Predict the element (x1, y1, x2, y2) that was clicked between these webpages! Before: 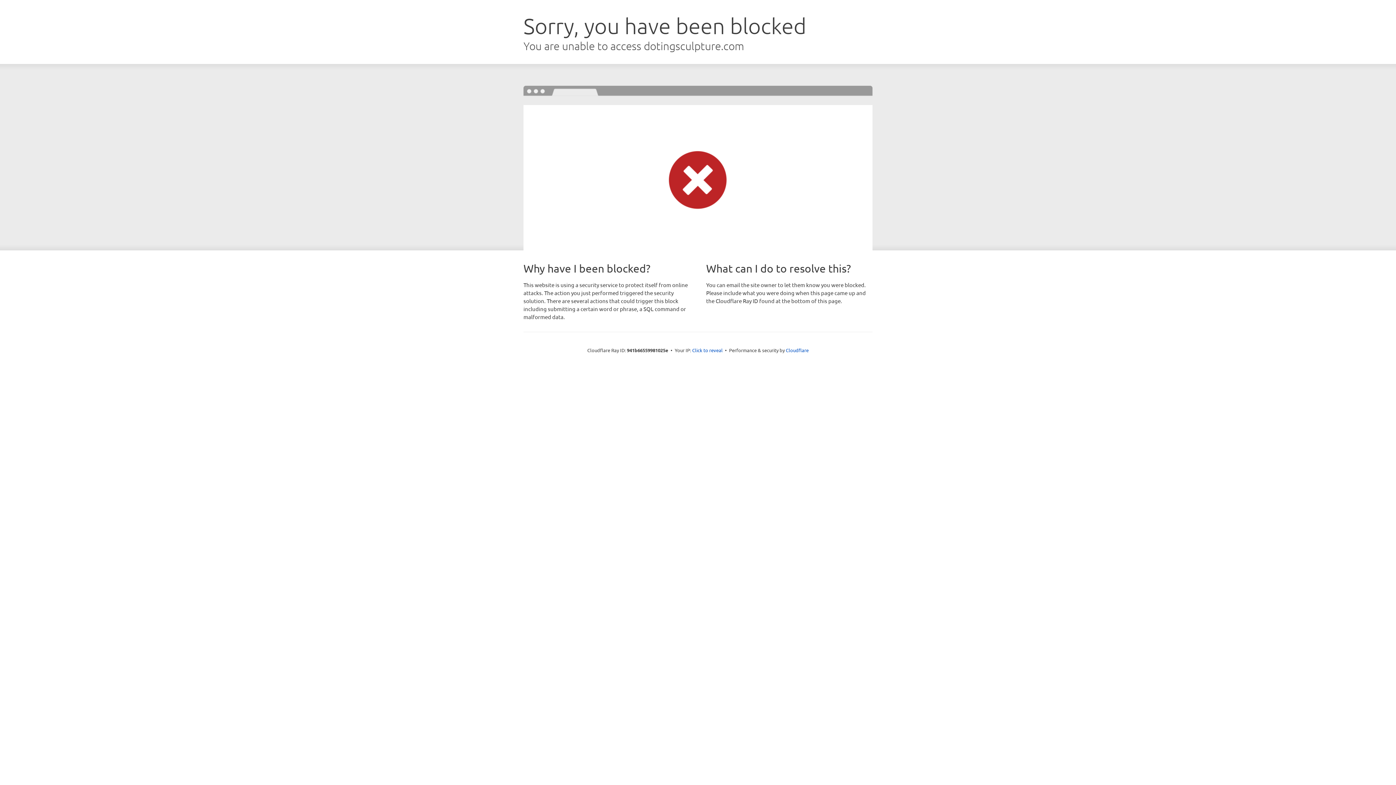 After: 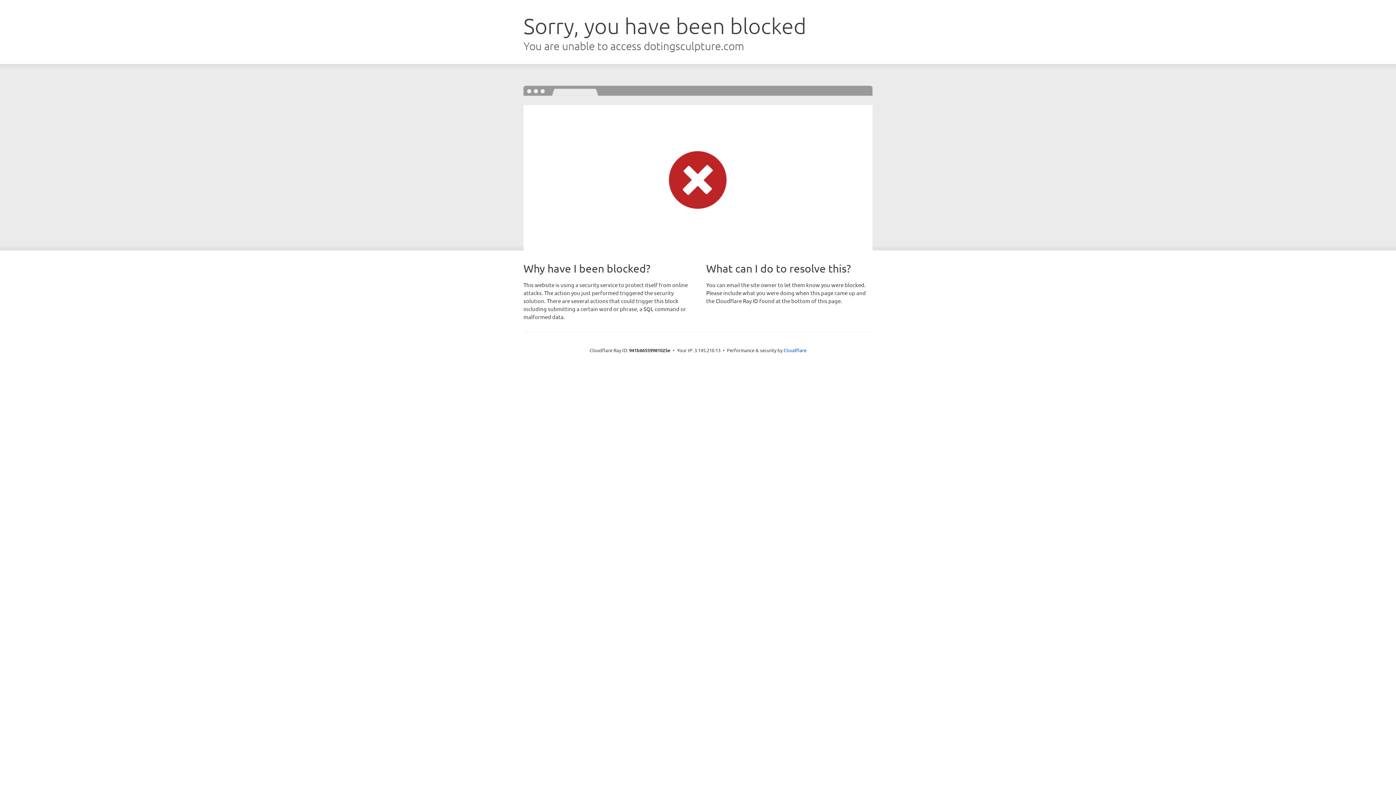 Action: bbox: (692, 346, 722, 353) label: Click to reveal